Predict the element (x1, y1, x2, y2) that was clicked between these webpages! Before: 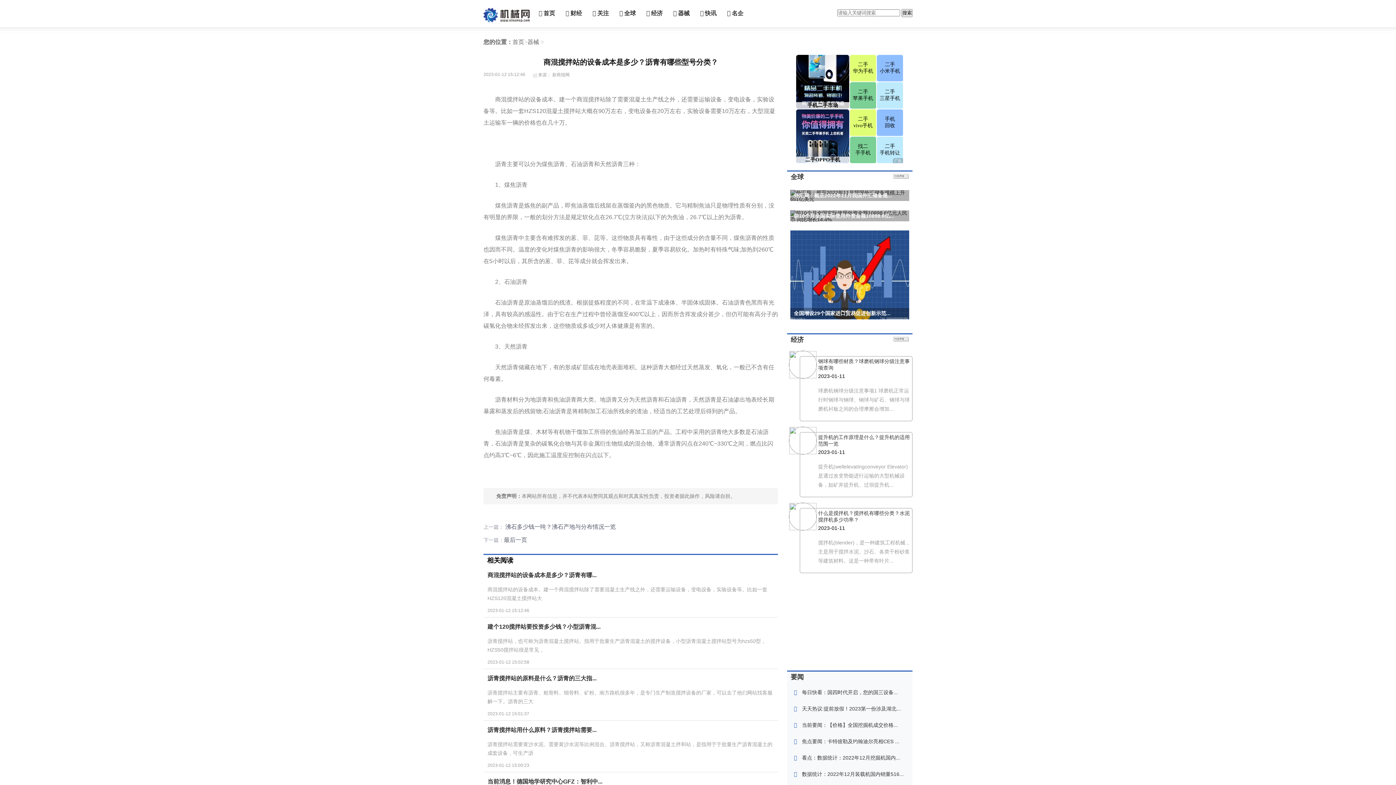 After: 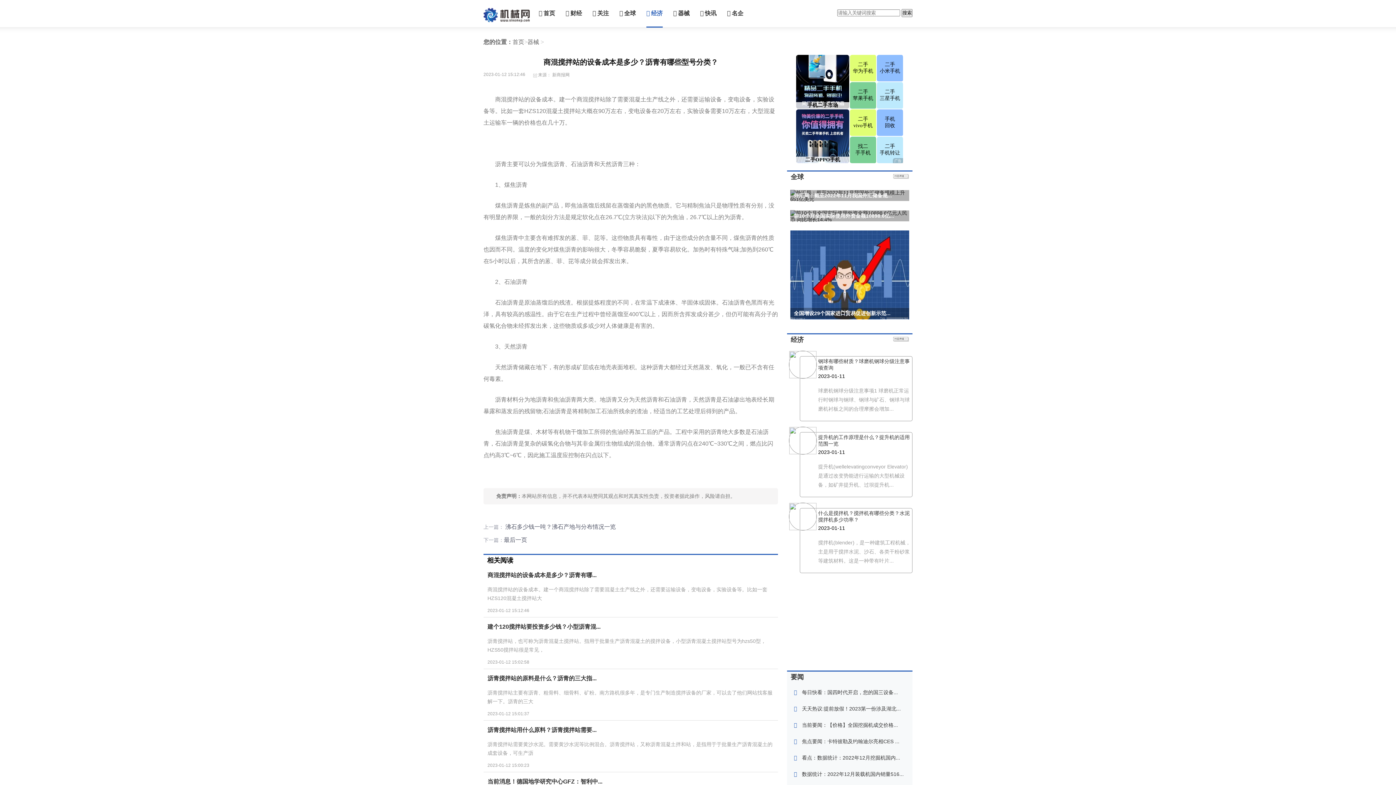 Action: label: 经济 bbox: (646, 0, 662, 26)